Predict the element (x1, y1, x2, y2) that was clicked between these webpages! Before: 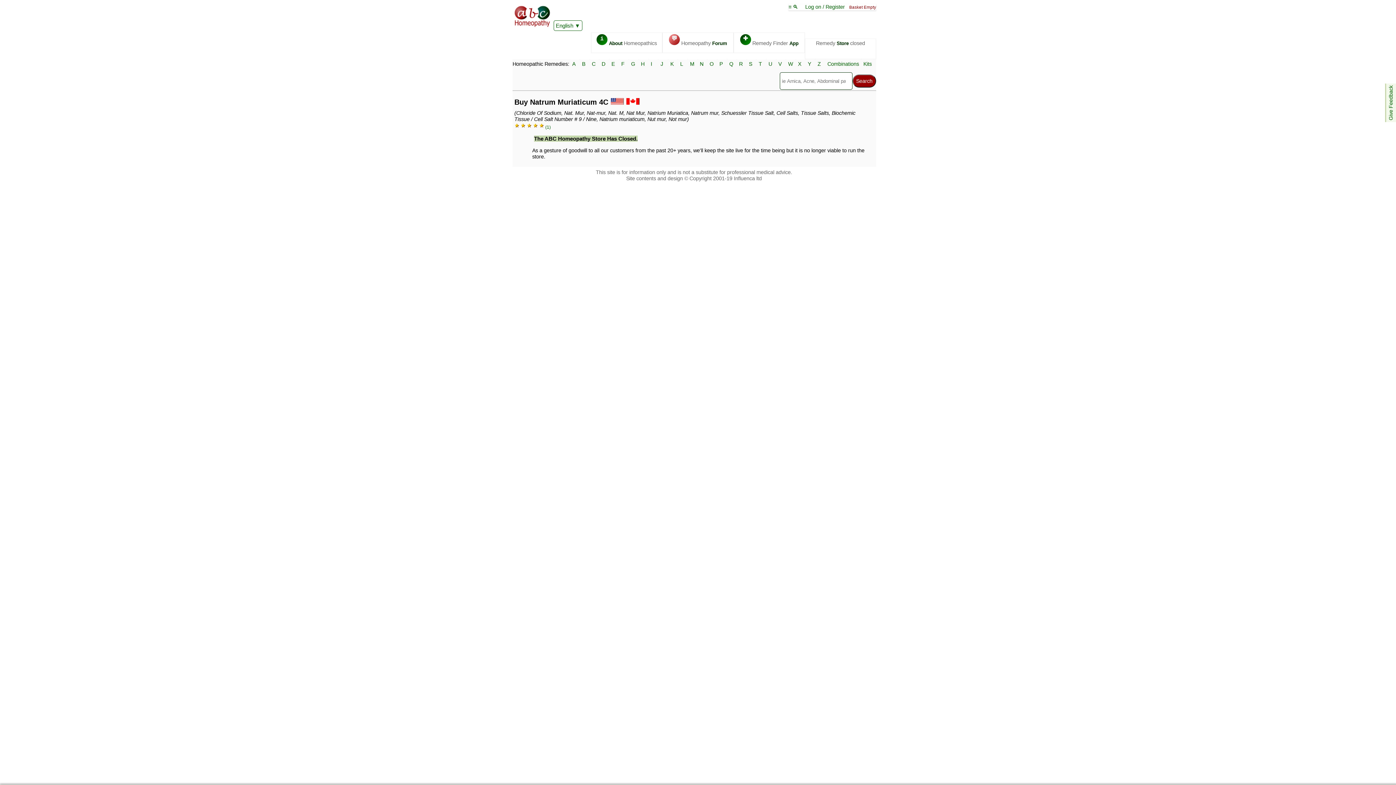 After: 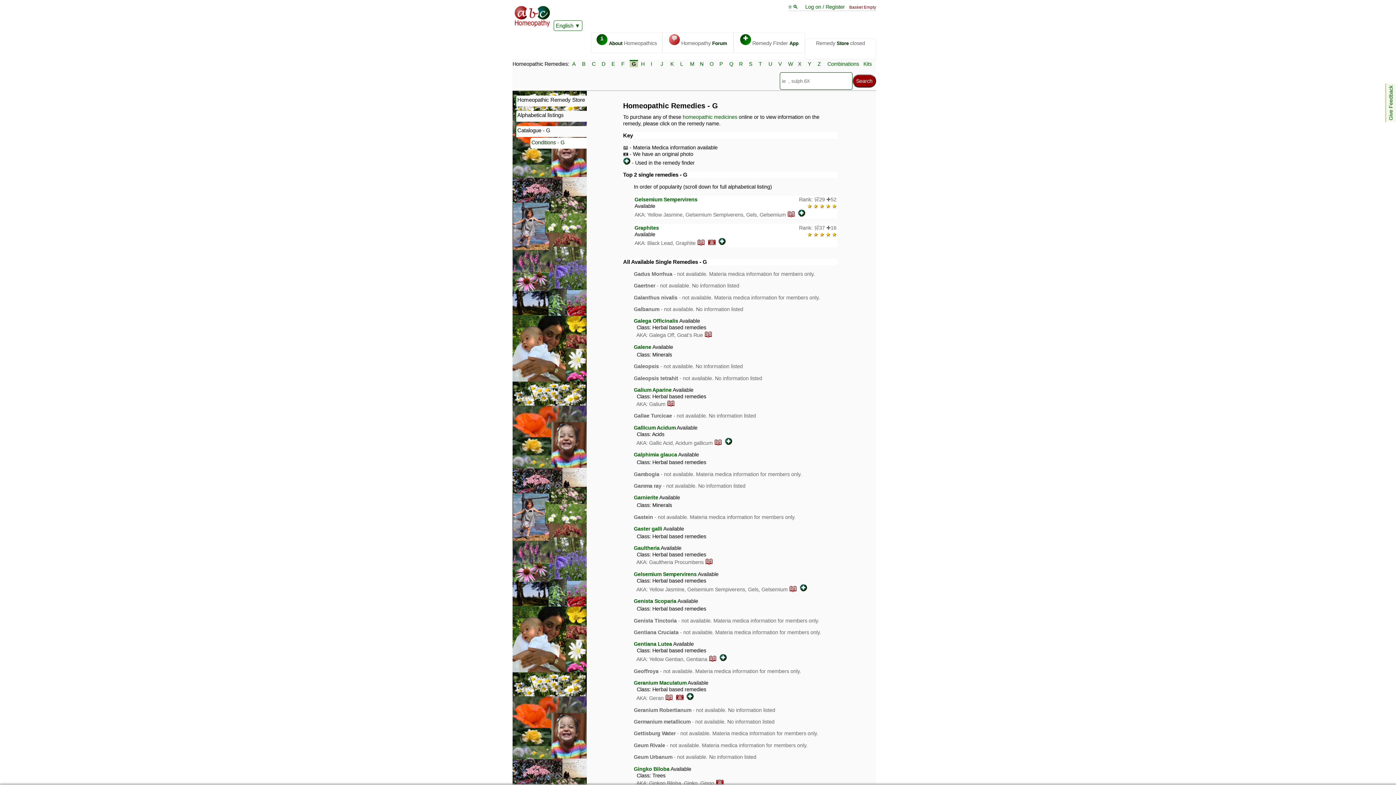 Action: label: G bbox: (629, 59, 638, 68)